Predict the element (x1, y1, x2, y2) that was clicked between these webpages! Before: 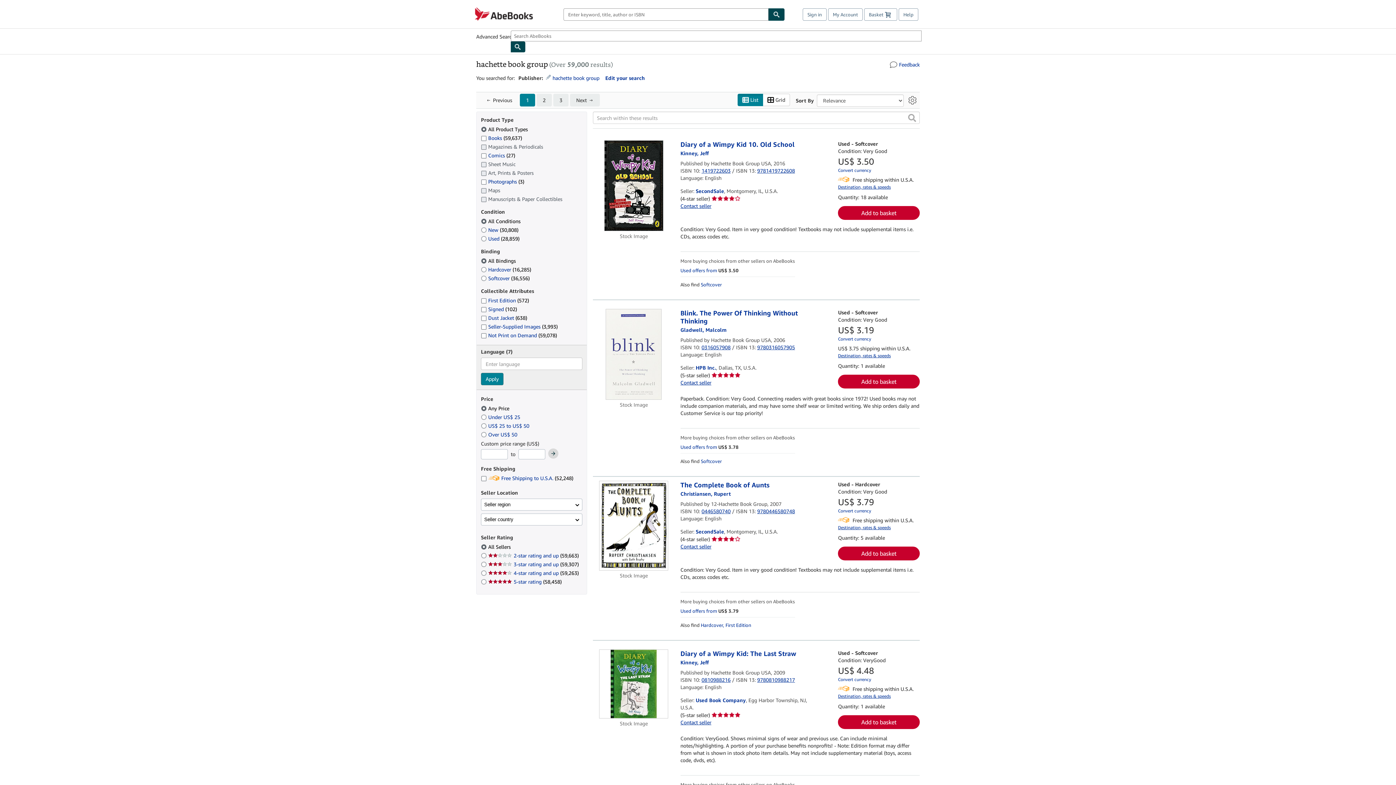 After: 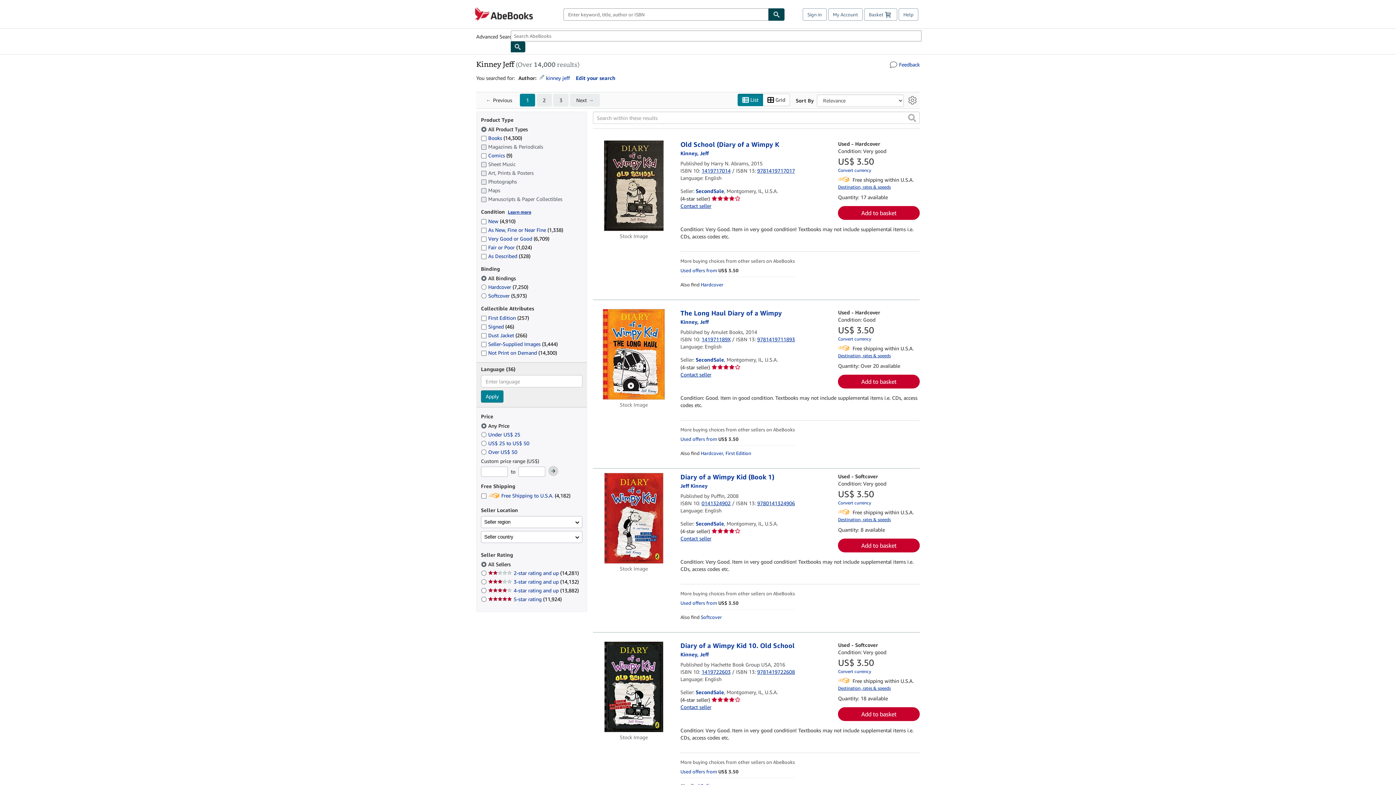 Action: bbox: (680, 659, 709, 665) label: Kinney, Jeff